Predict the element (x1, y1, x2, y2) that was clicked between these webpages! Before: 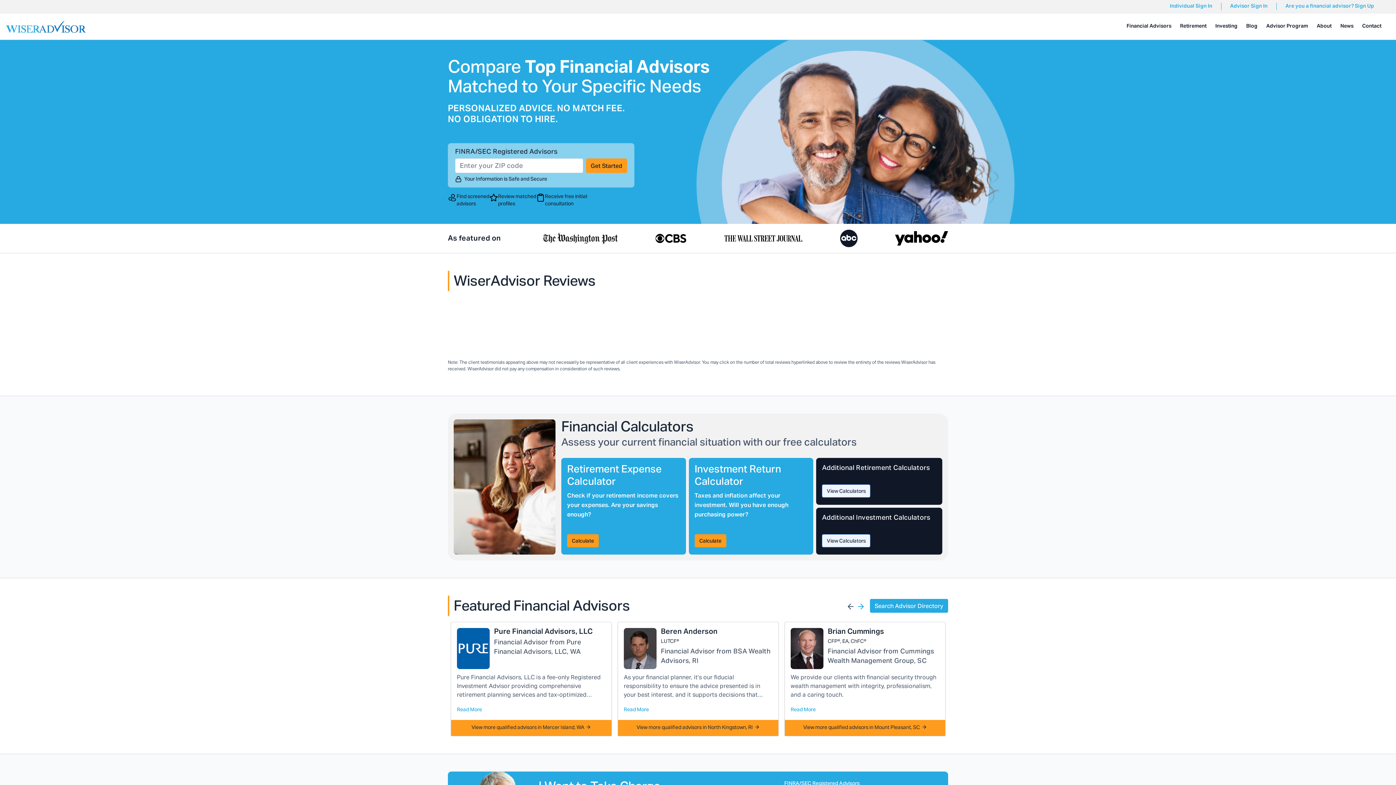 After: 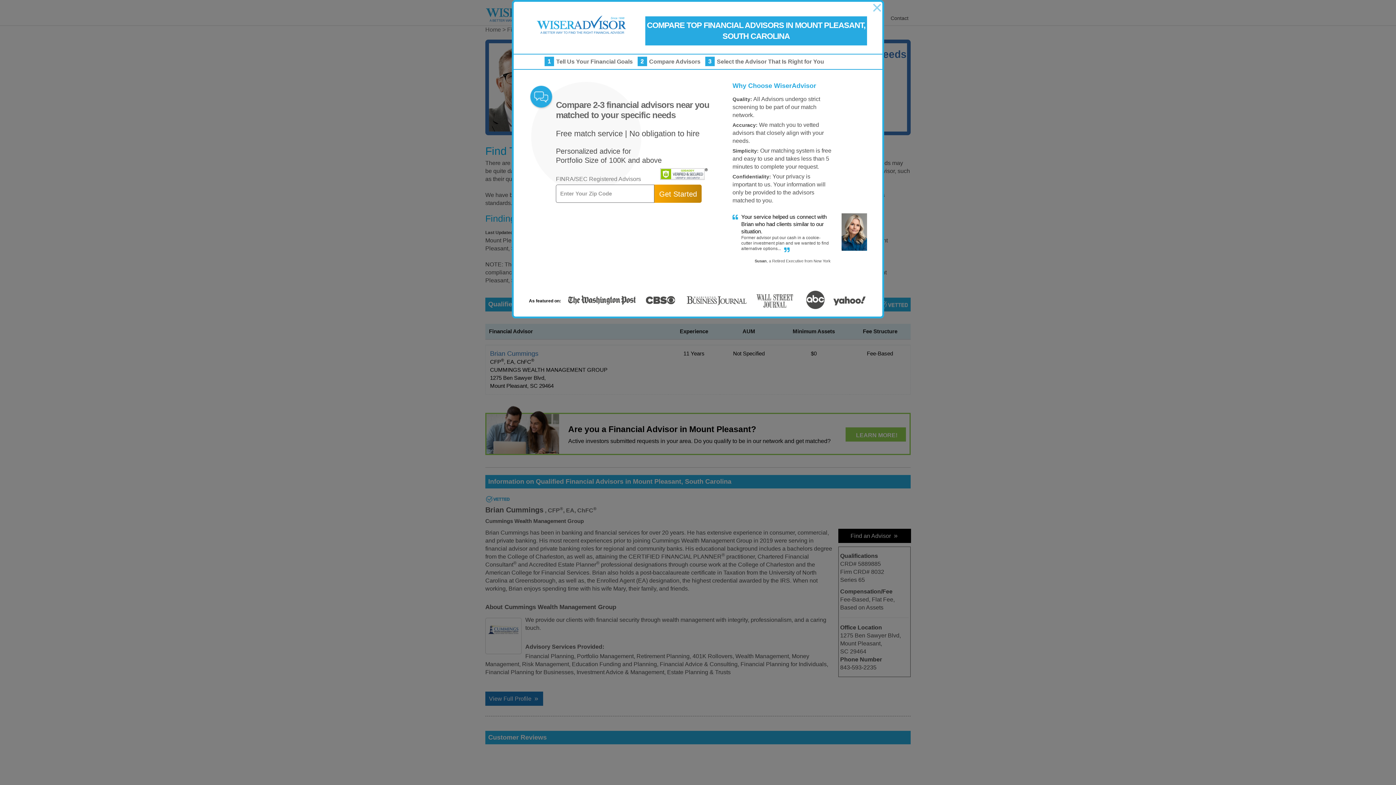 Action: bbox: (785, 720, 945, 736) label: View more qualified advisors in Mount Pleasant, SC